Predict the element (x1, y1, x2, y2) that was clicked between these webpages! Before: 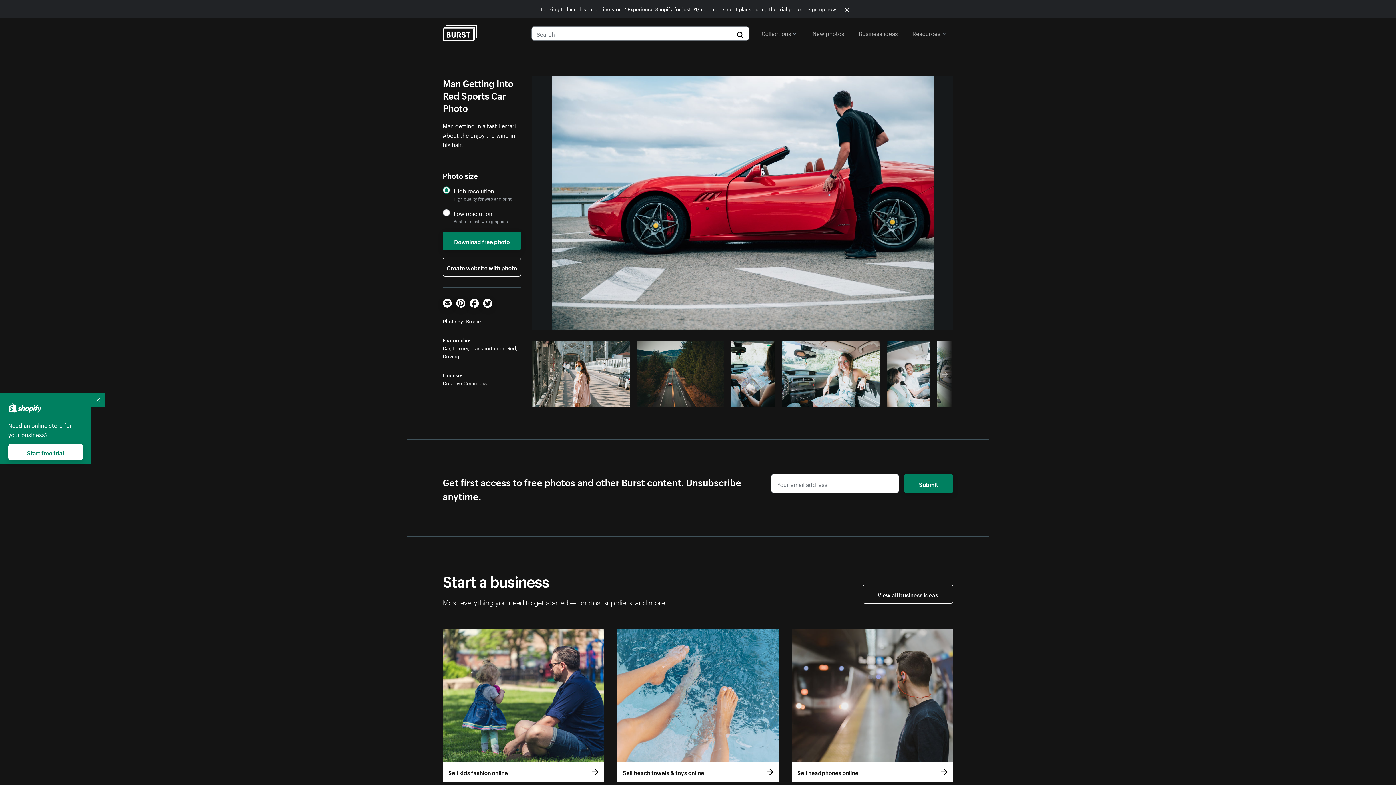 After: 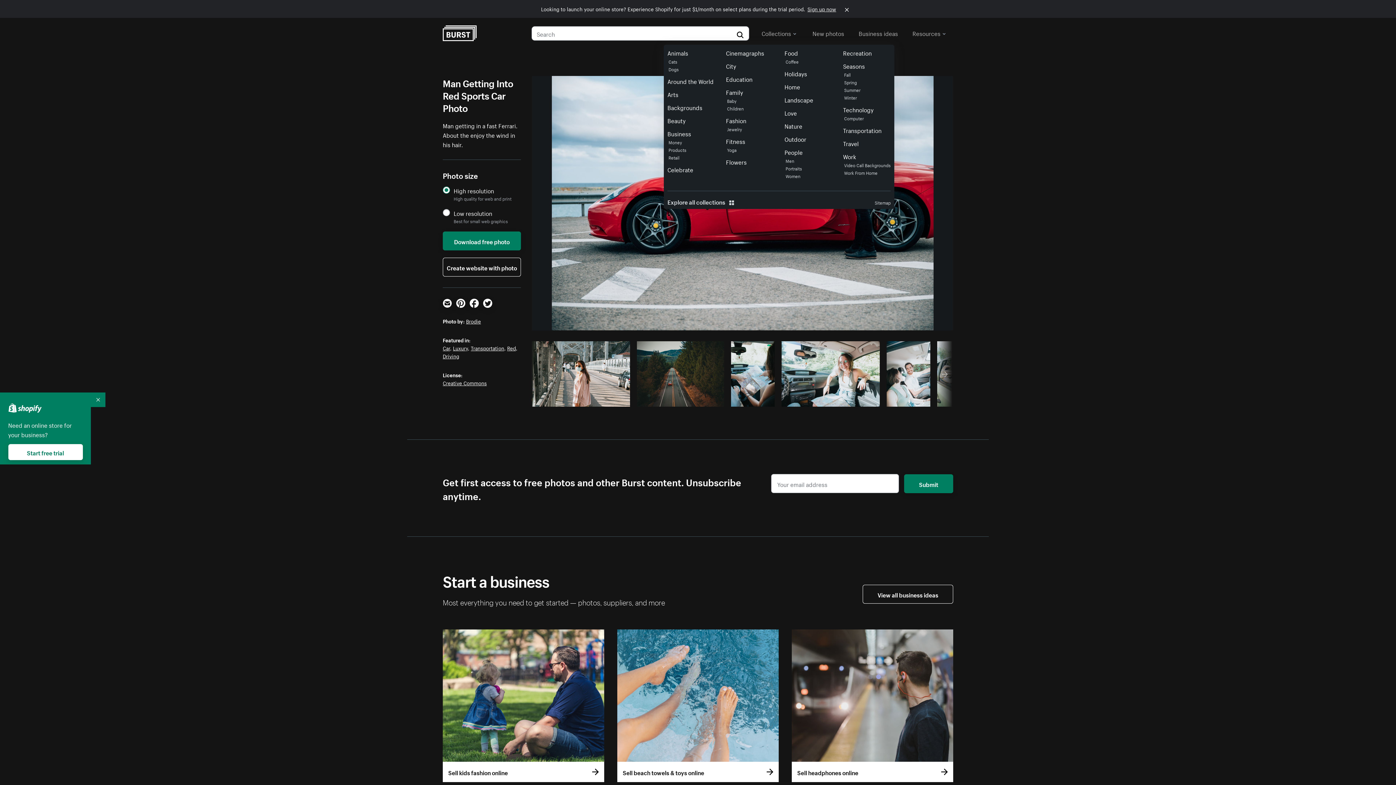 Action: label: Collections bbox: (761, 26, 796, 39)